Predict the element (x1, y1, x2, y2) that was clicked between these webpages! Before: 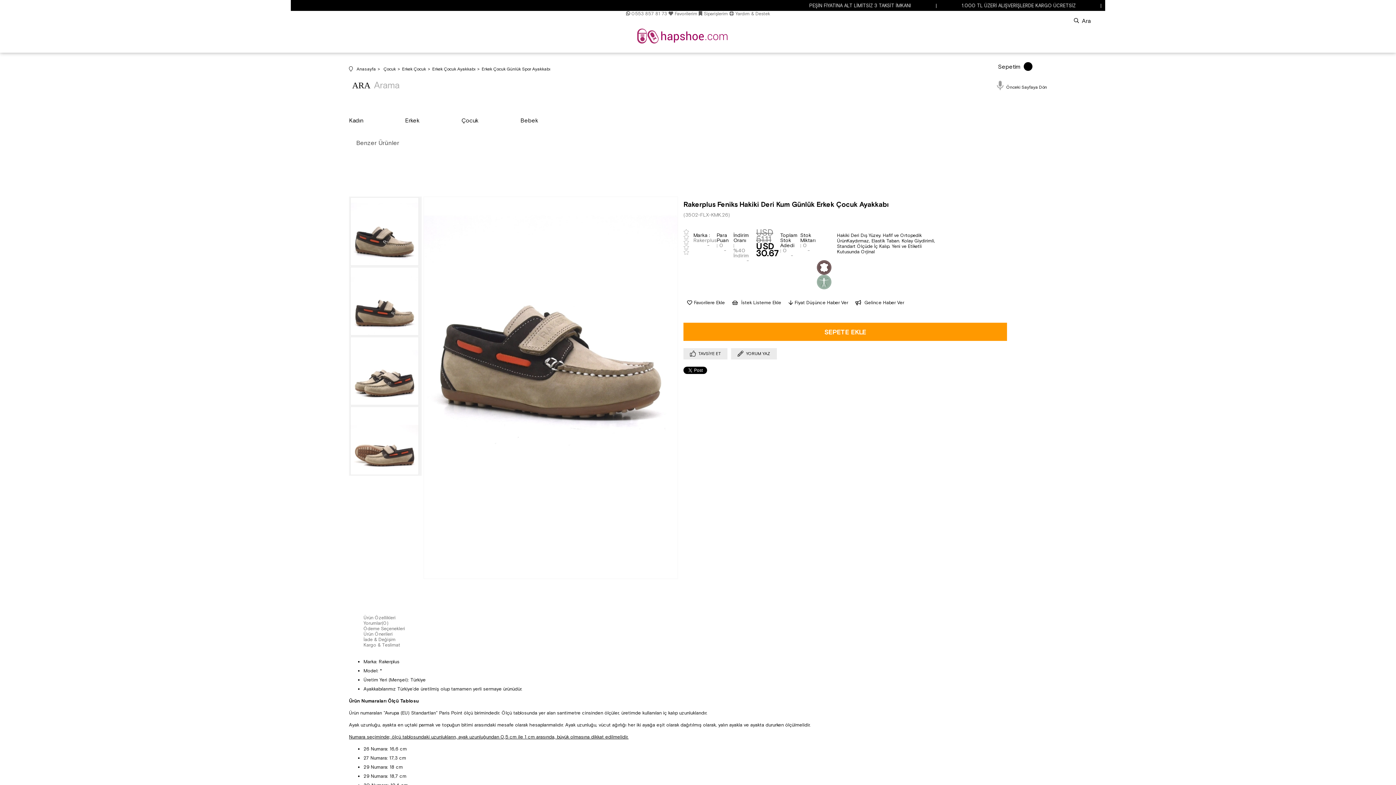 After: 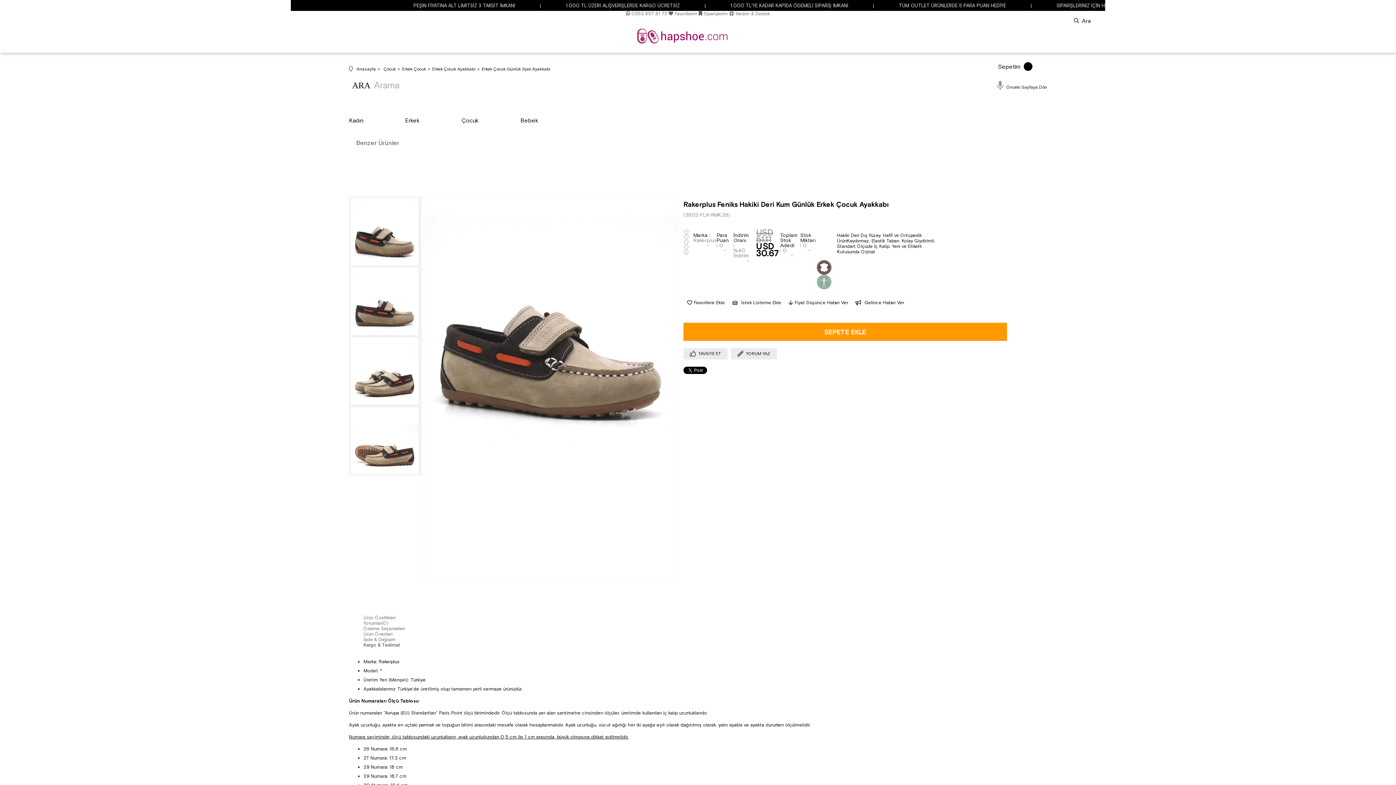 Action: bbox: (363, 642, 400, 648) label: Kargo & Teslimat